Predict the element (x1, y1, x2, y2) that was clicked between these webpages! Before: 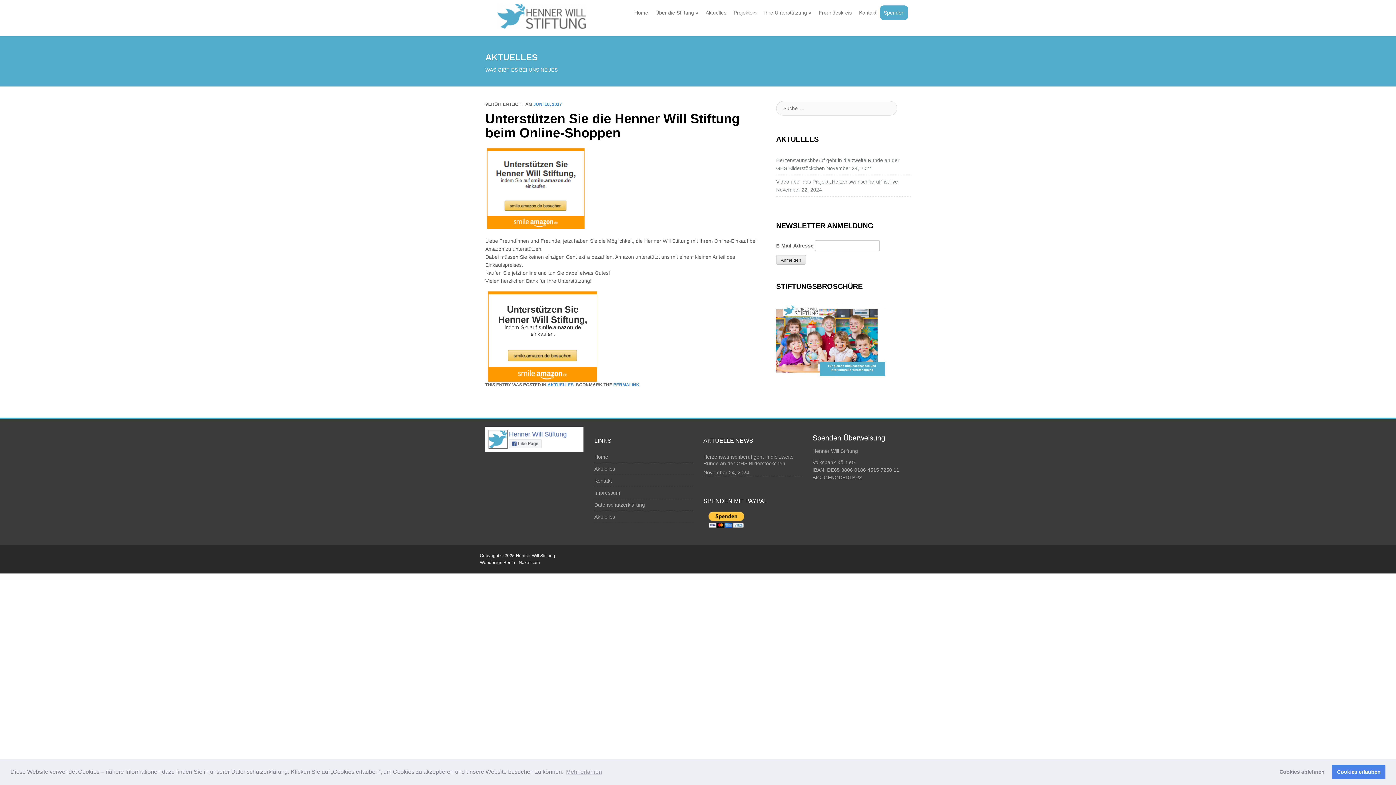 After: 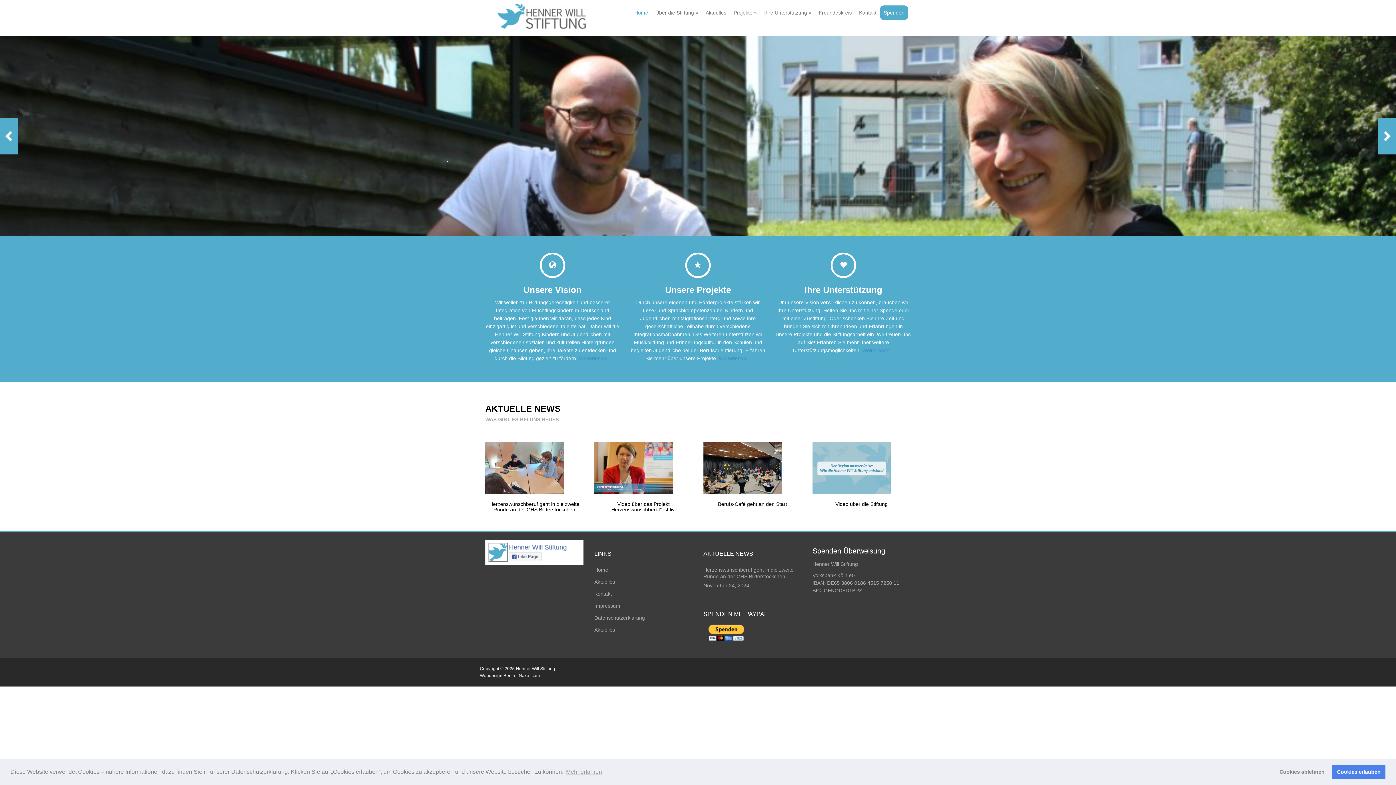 Action: bbox: (497, 8, 587, 21)